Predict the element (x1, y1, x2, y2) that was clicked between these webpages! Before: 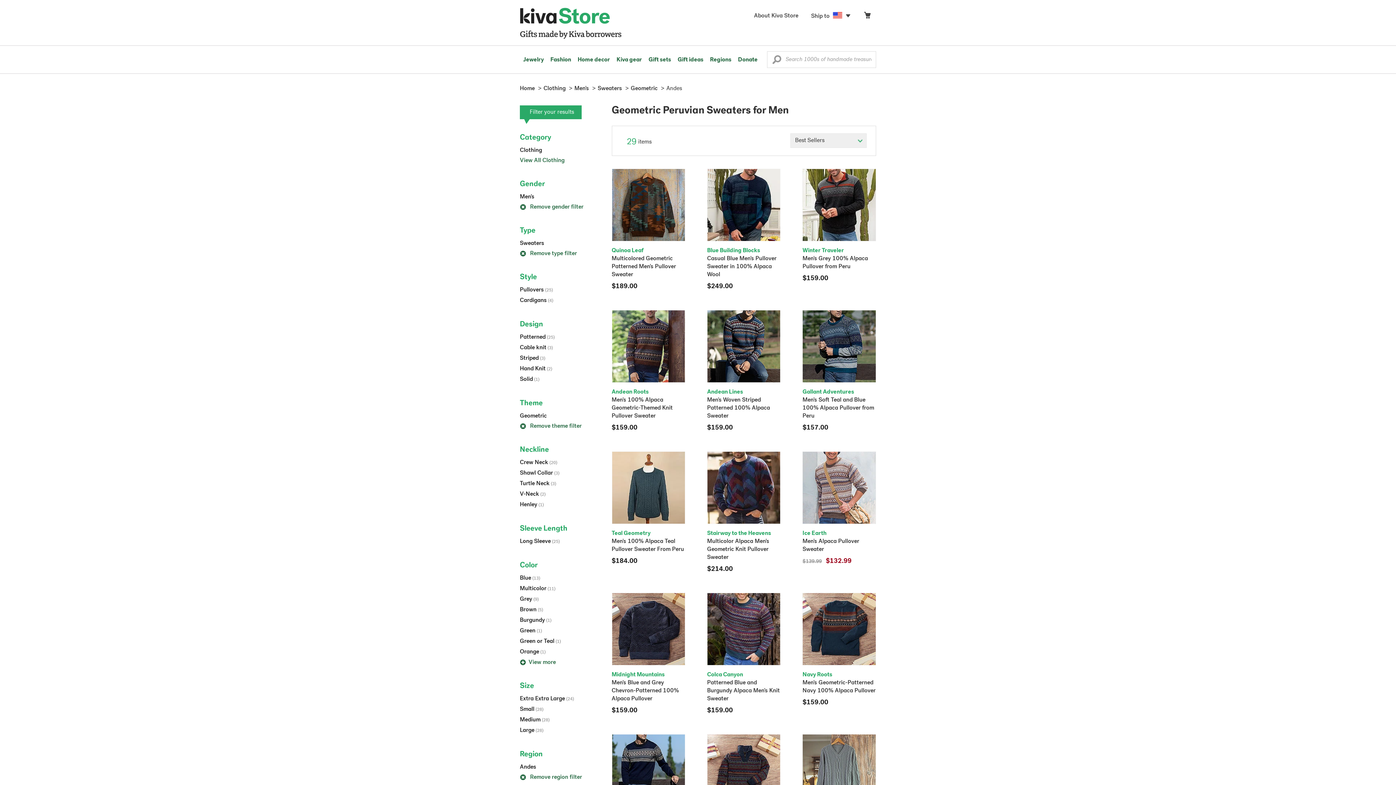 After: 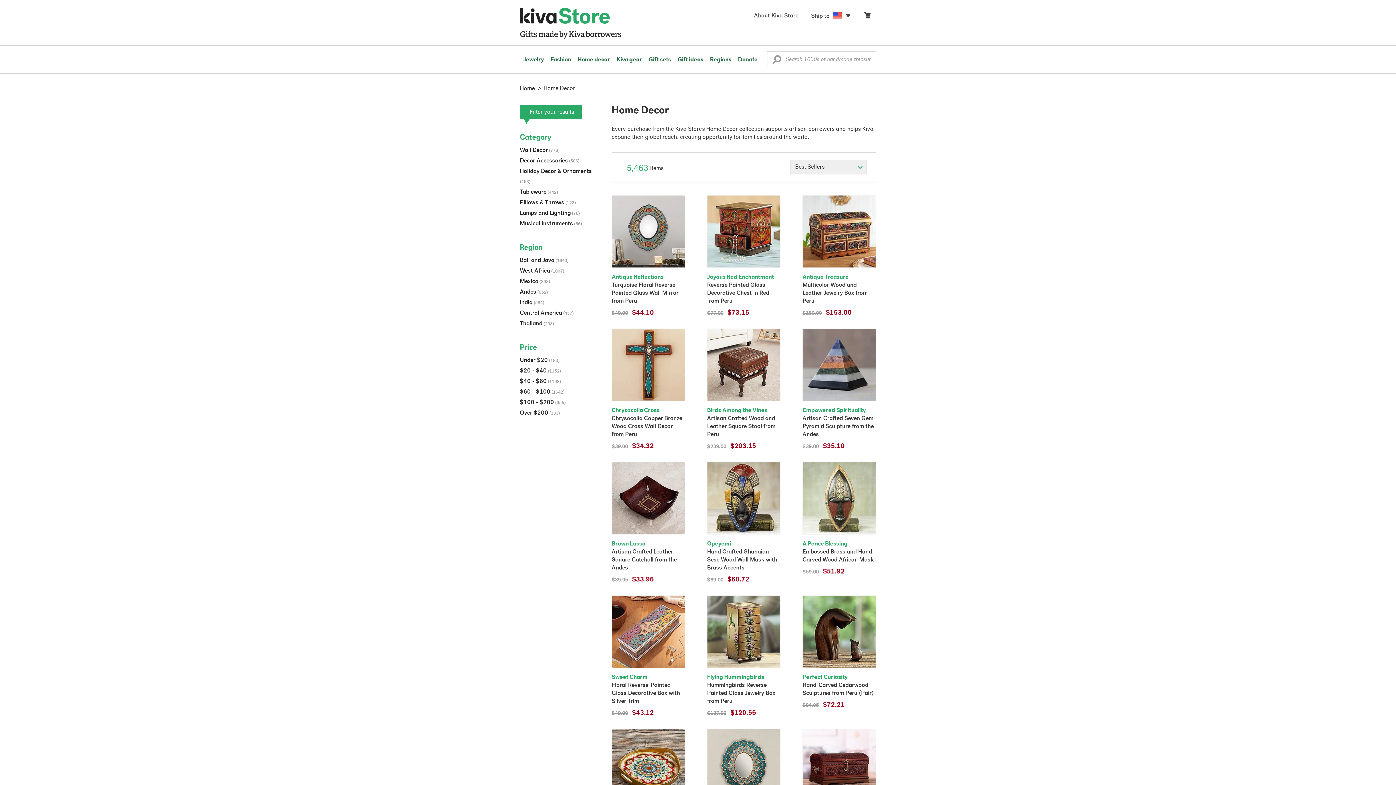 Action: bbox: (574, 45, 613, 73) label: Home decor